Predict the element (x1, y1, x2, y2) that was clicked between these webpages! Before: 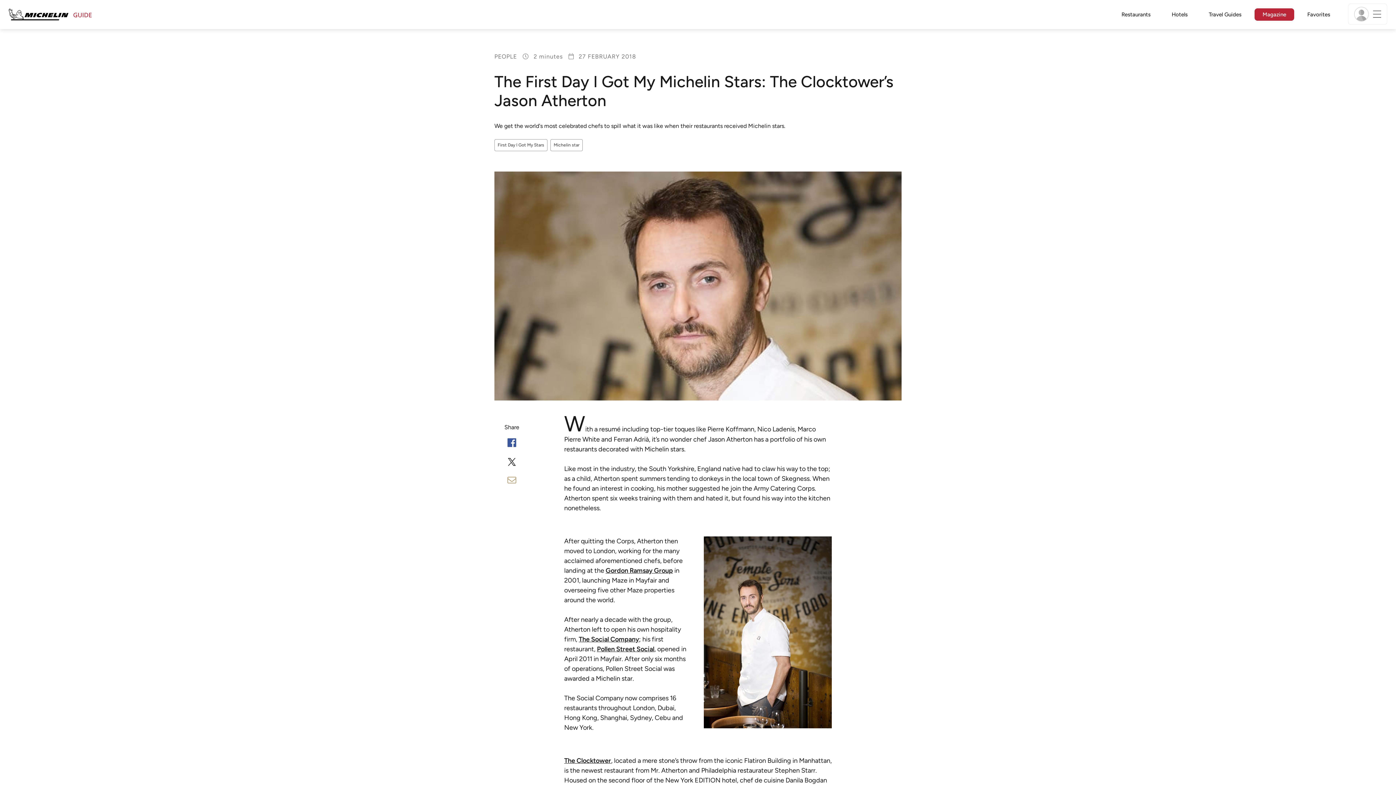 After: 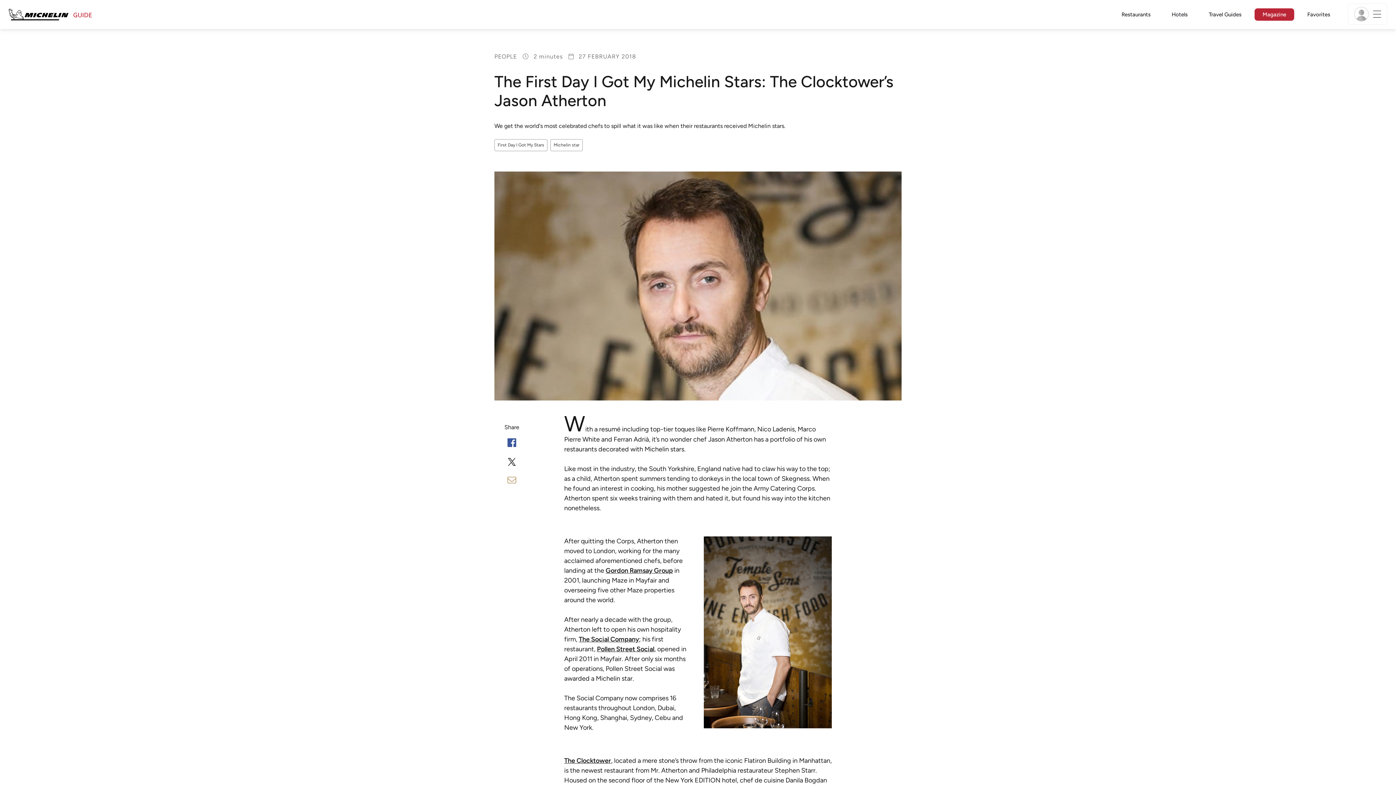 Action: label: Share on Twitter bbox: (507, 456, 516, 464)